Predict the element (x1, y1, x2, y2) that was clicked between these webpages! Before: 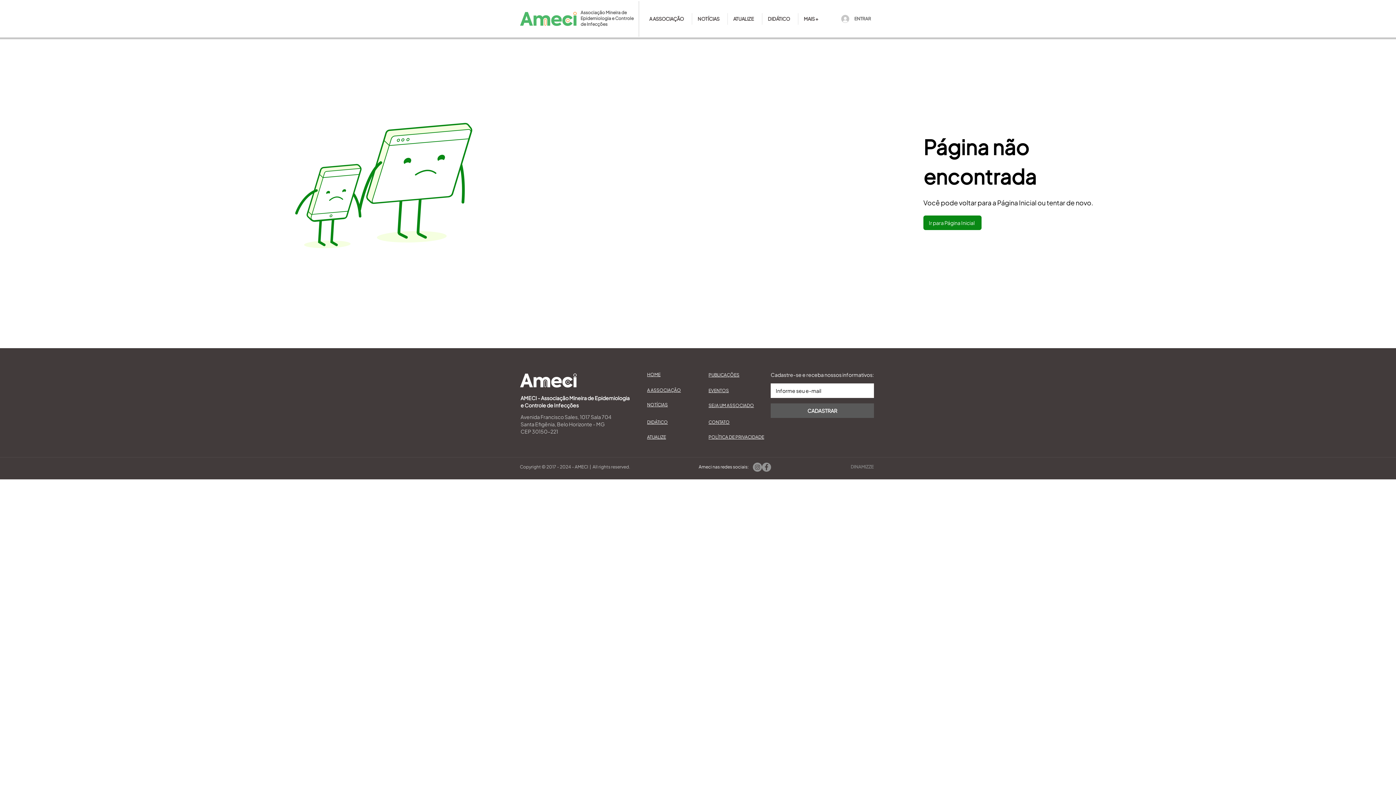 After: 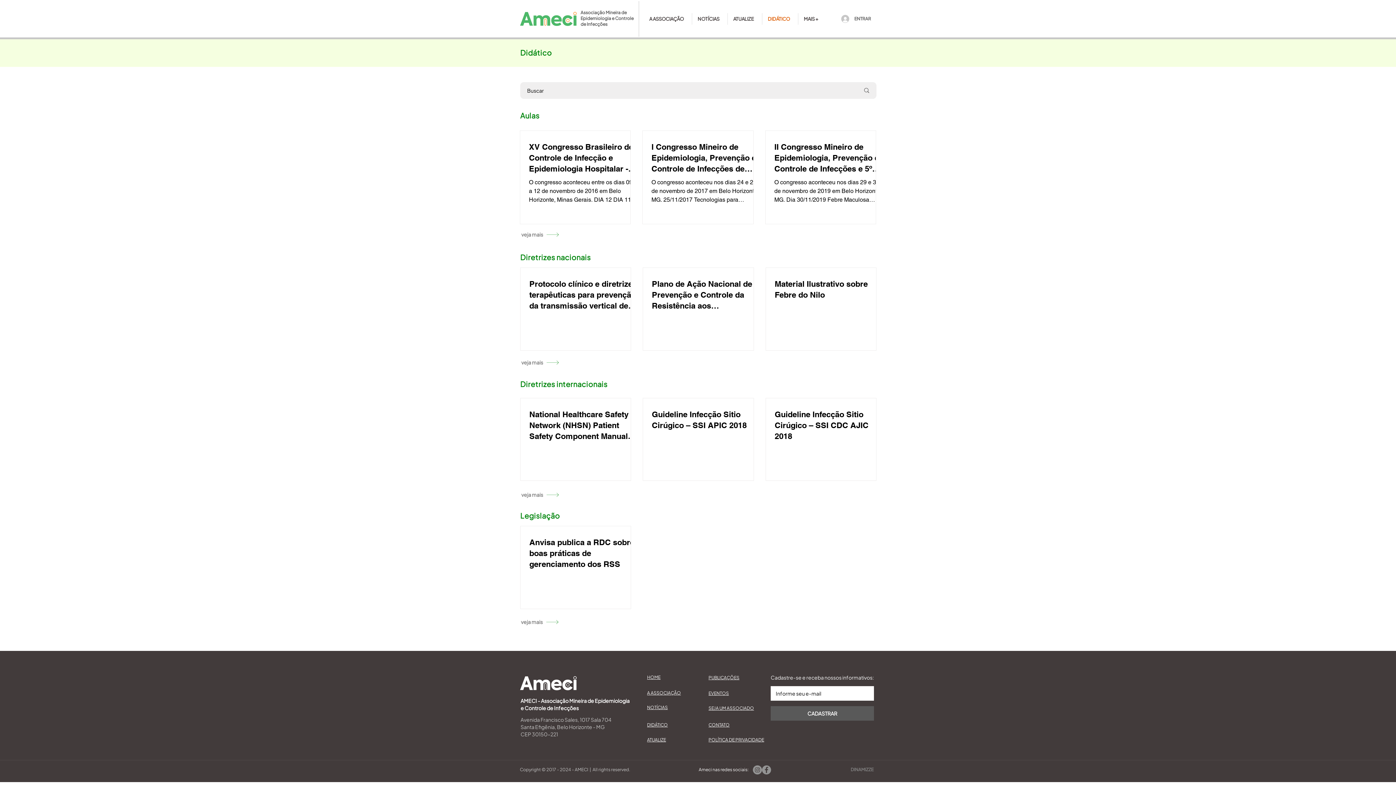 Action: bbox: (647, 420, 668, 425) label: DIDÁTICO